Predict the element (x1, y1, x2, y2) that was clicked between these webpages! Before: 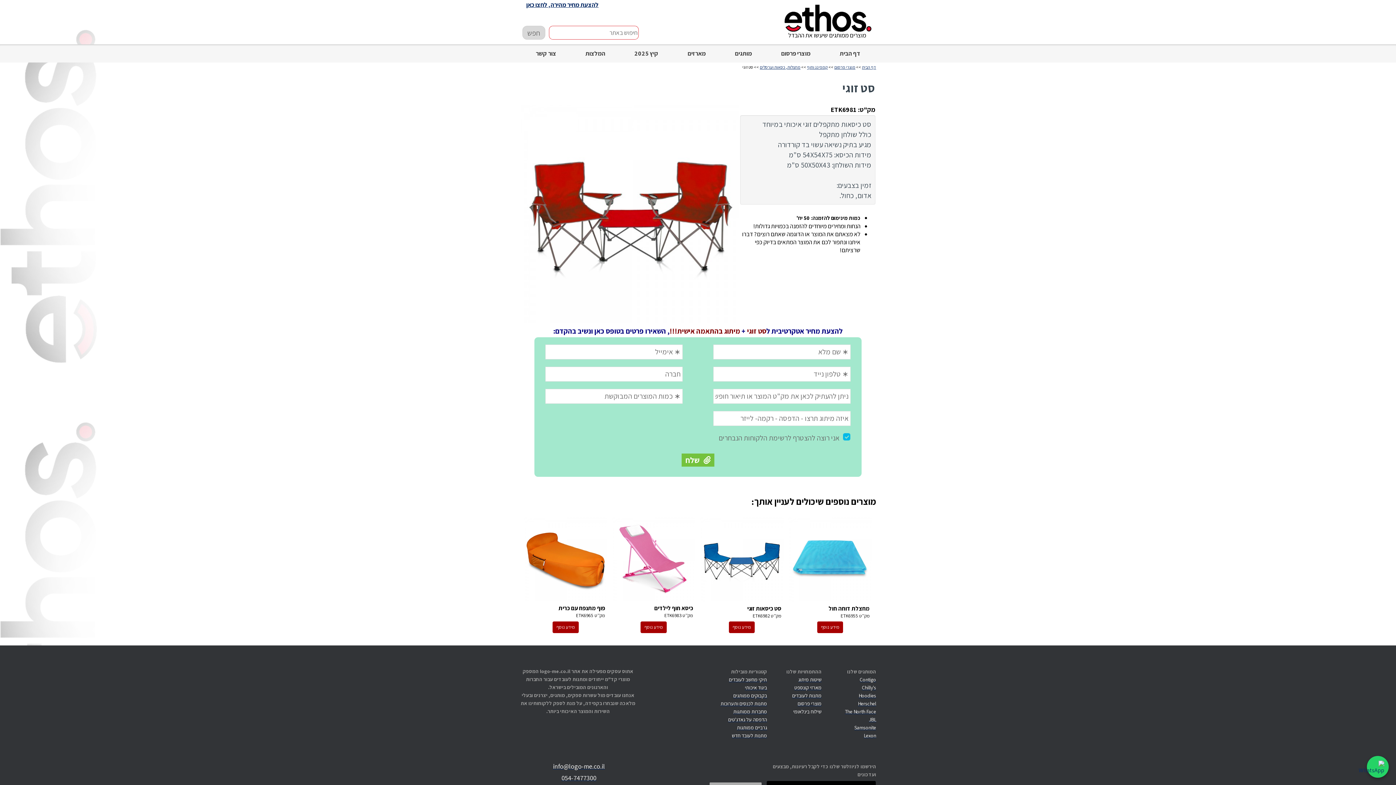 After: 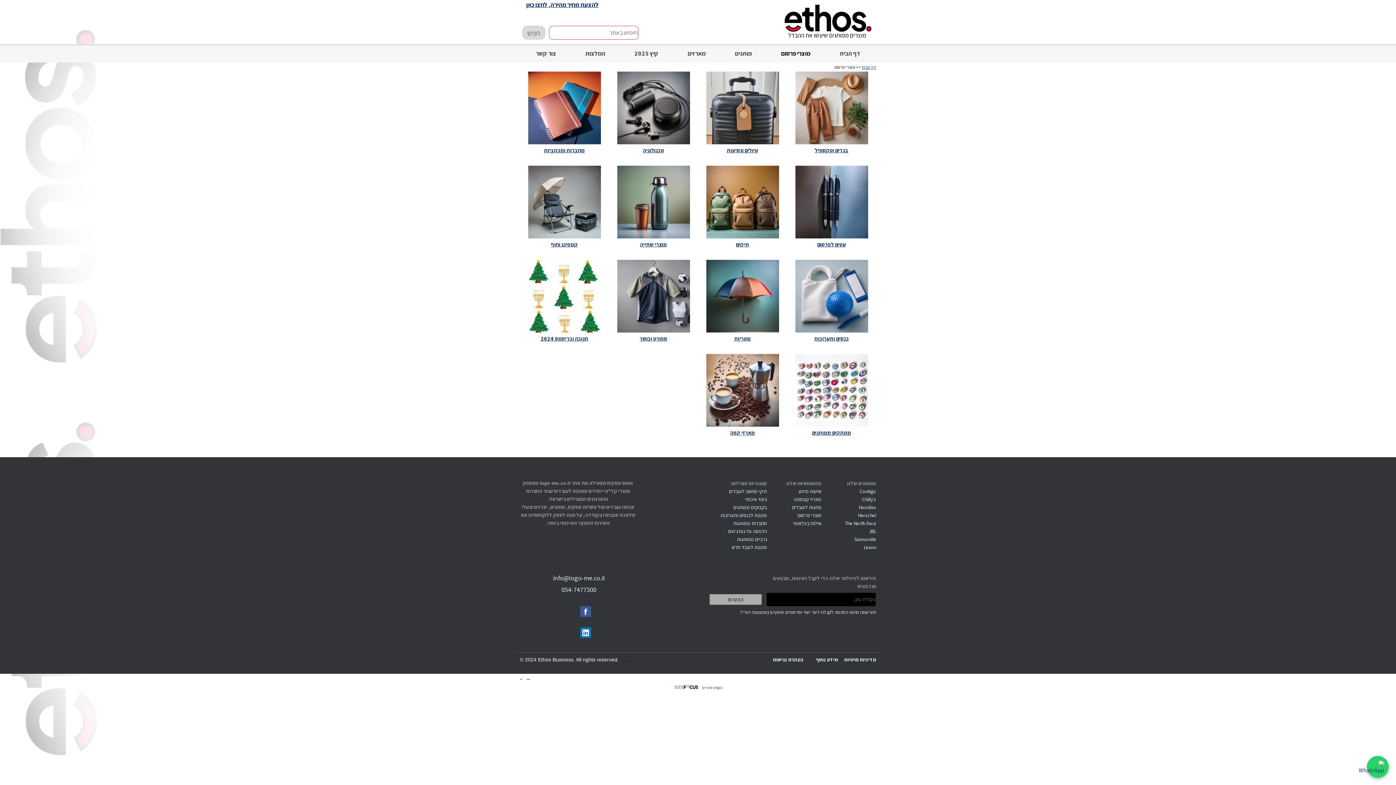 Action: bbox: (834, 64, 855, 69) label: מוצרי פרסום